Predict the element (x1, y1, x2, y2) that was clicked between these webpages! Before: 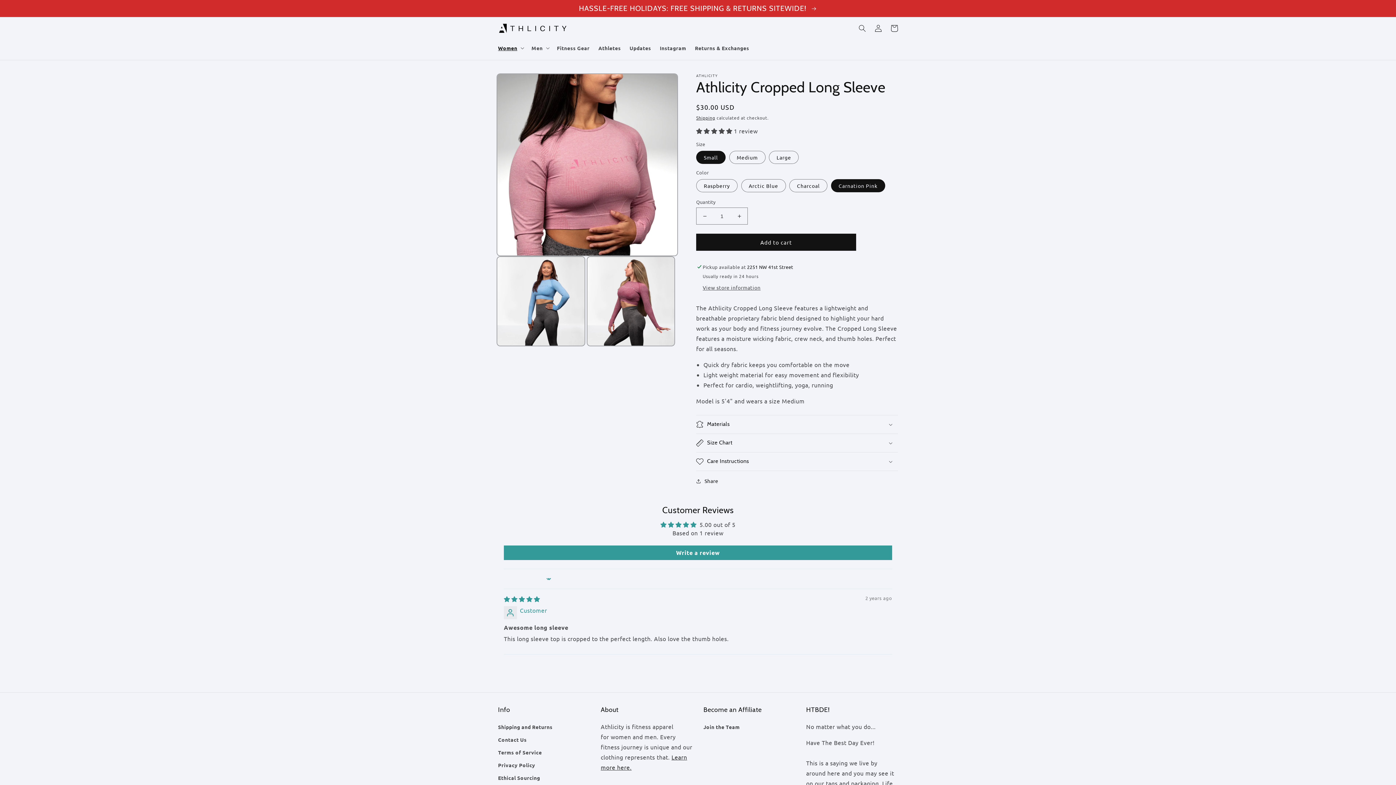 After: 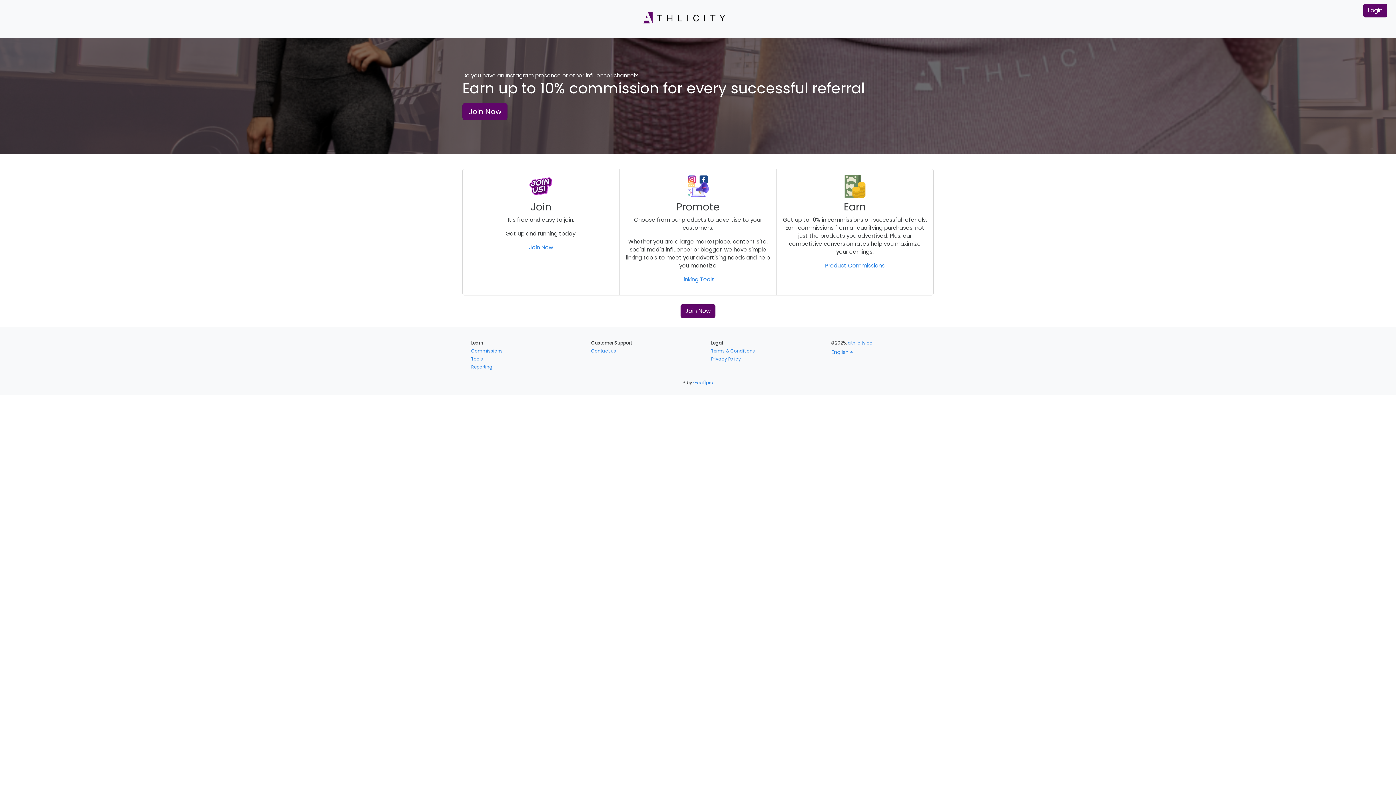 Action: label: Join the Team bbox: (703, 723, 739, 733)